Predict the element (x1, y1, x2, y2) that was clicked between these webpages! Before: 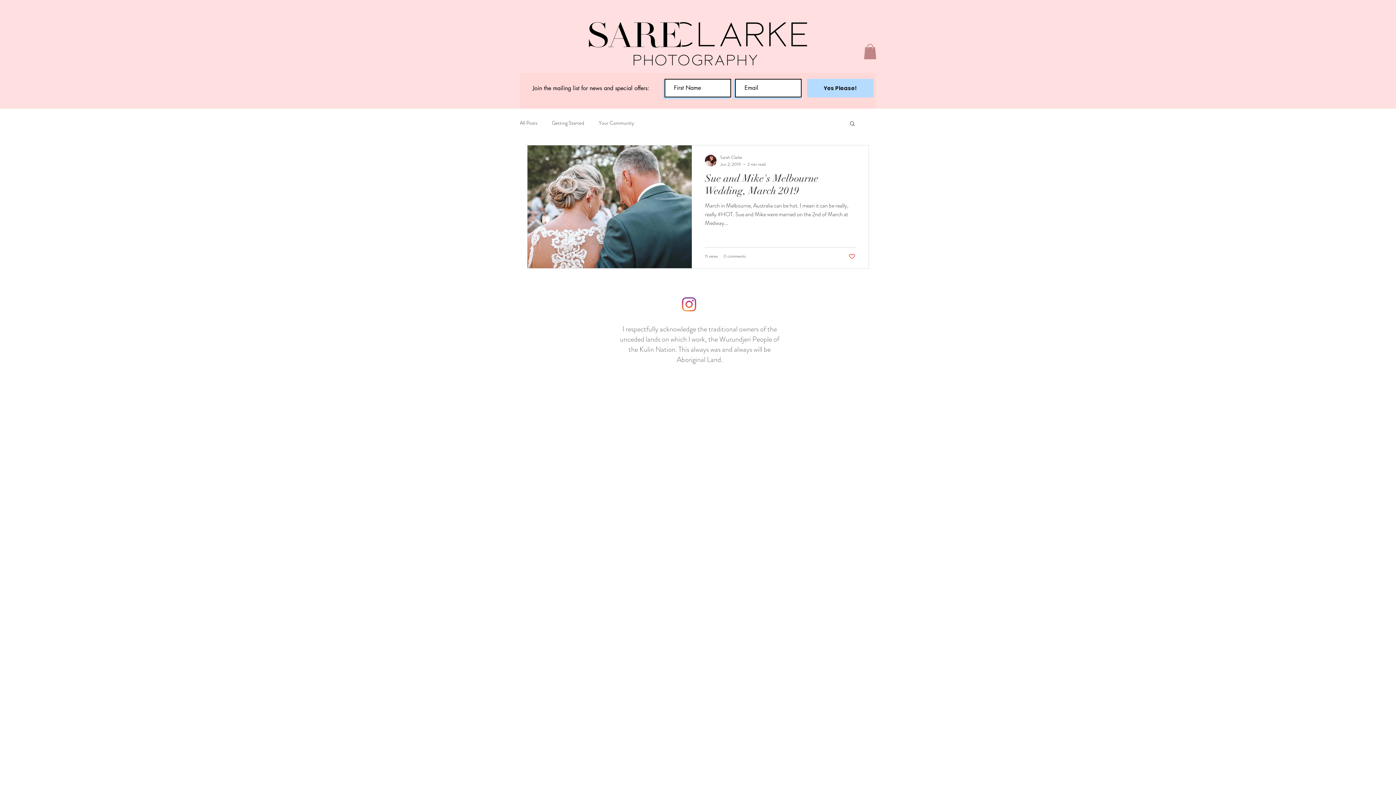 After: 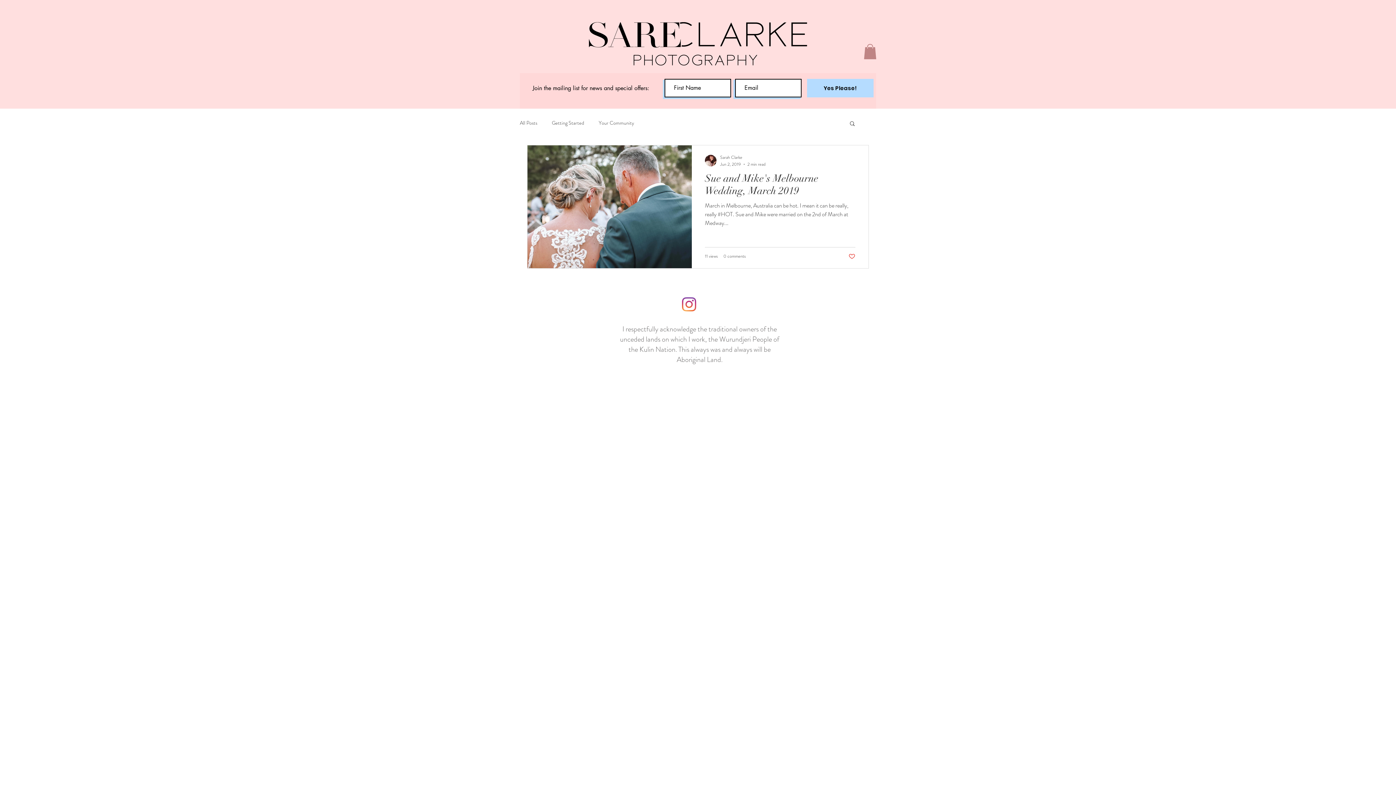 Action: bbox: (864, 44, 876, 59)